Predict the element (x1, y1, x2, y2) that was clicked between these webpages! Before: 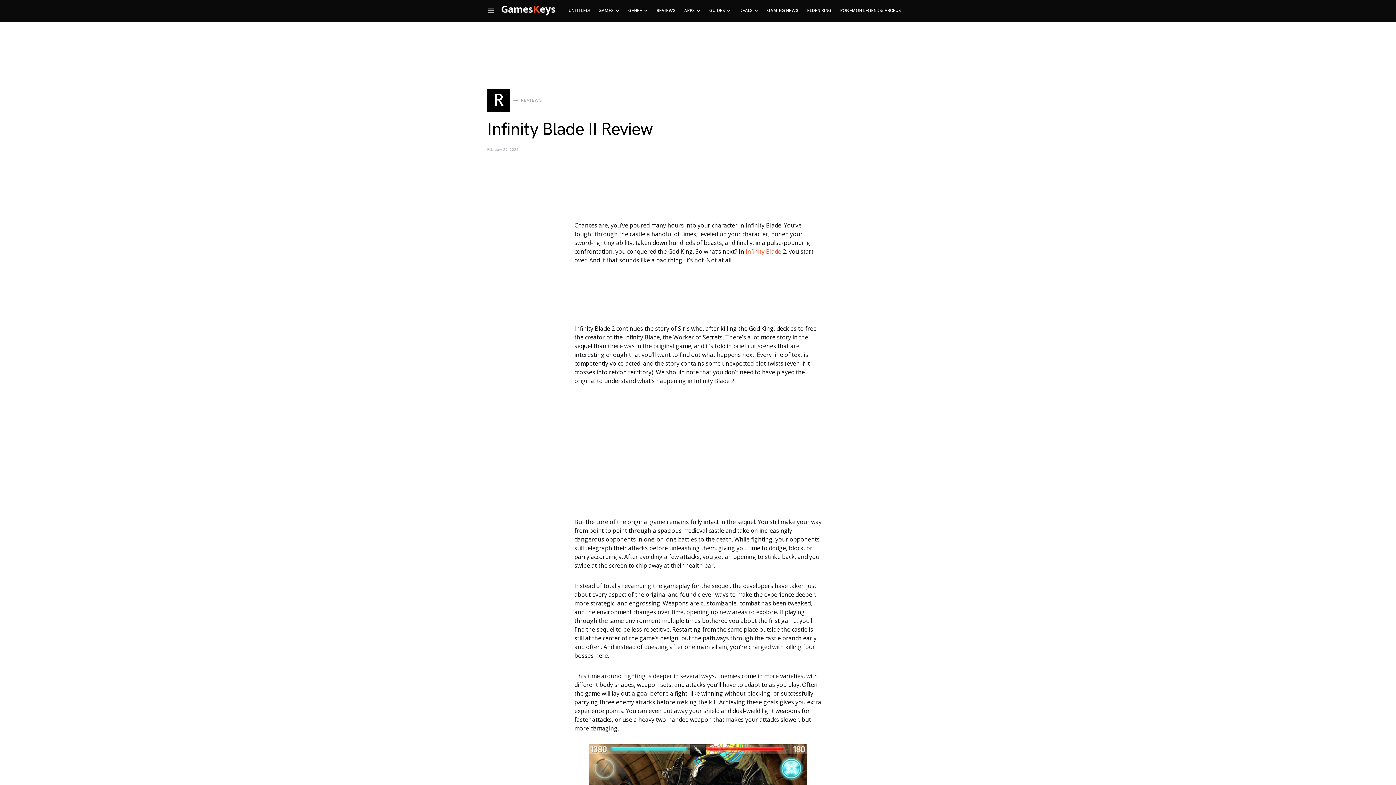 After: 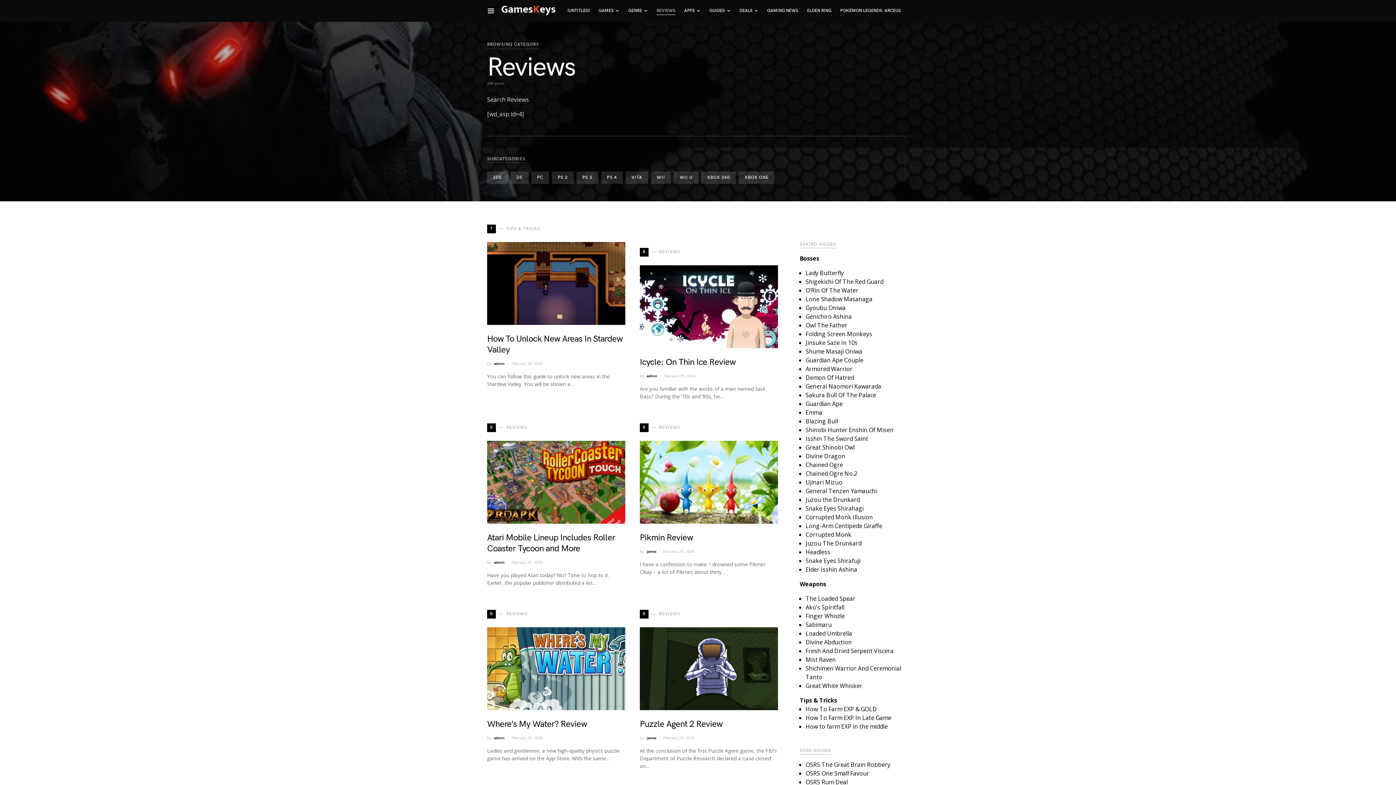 Action: label: R
REVIEWS bbox: (487, 89, 542, 112)